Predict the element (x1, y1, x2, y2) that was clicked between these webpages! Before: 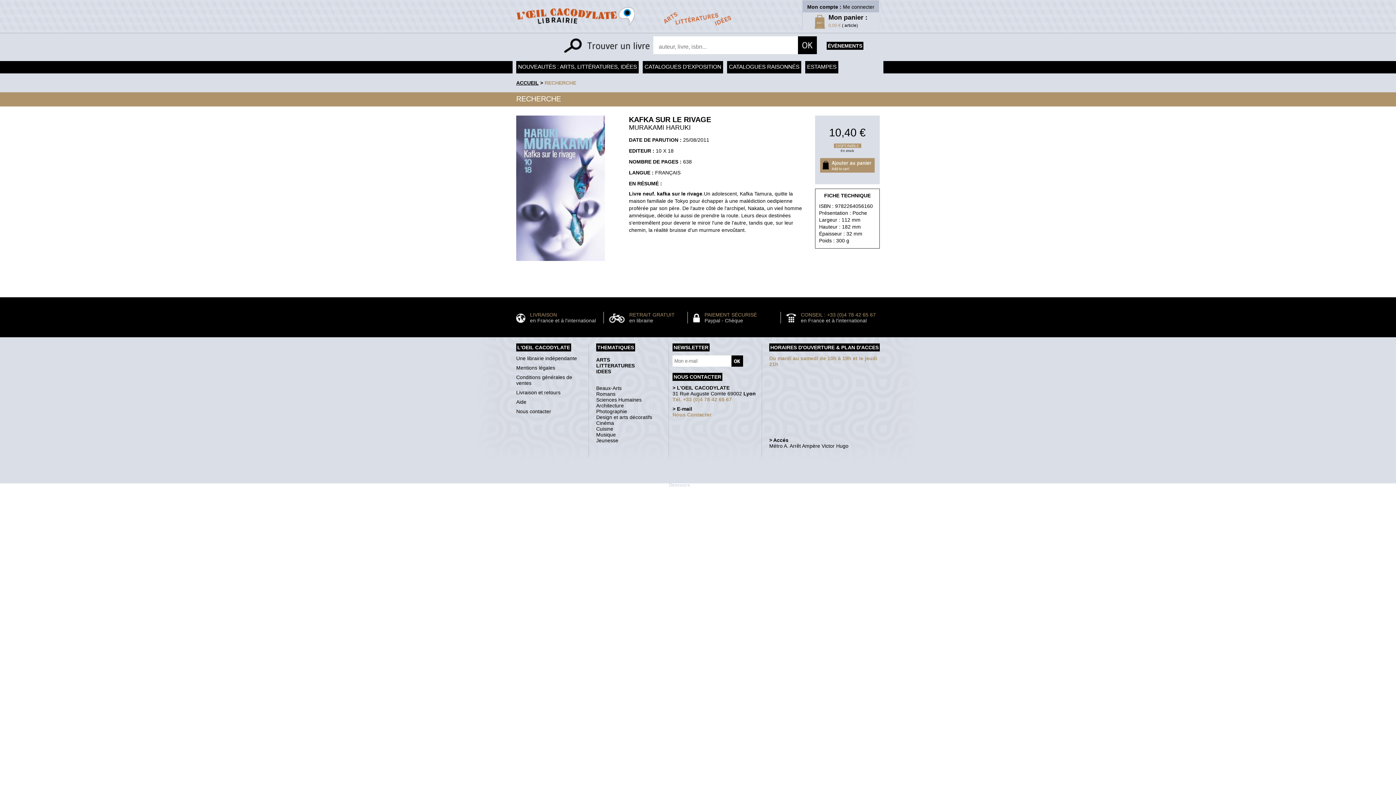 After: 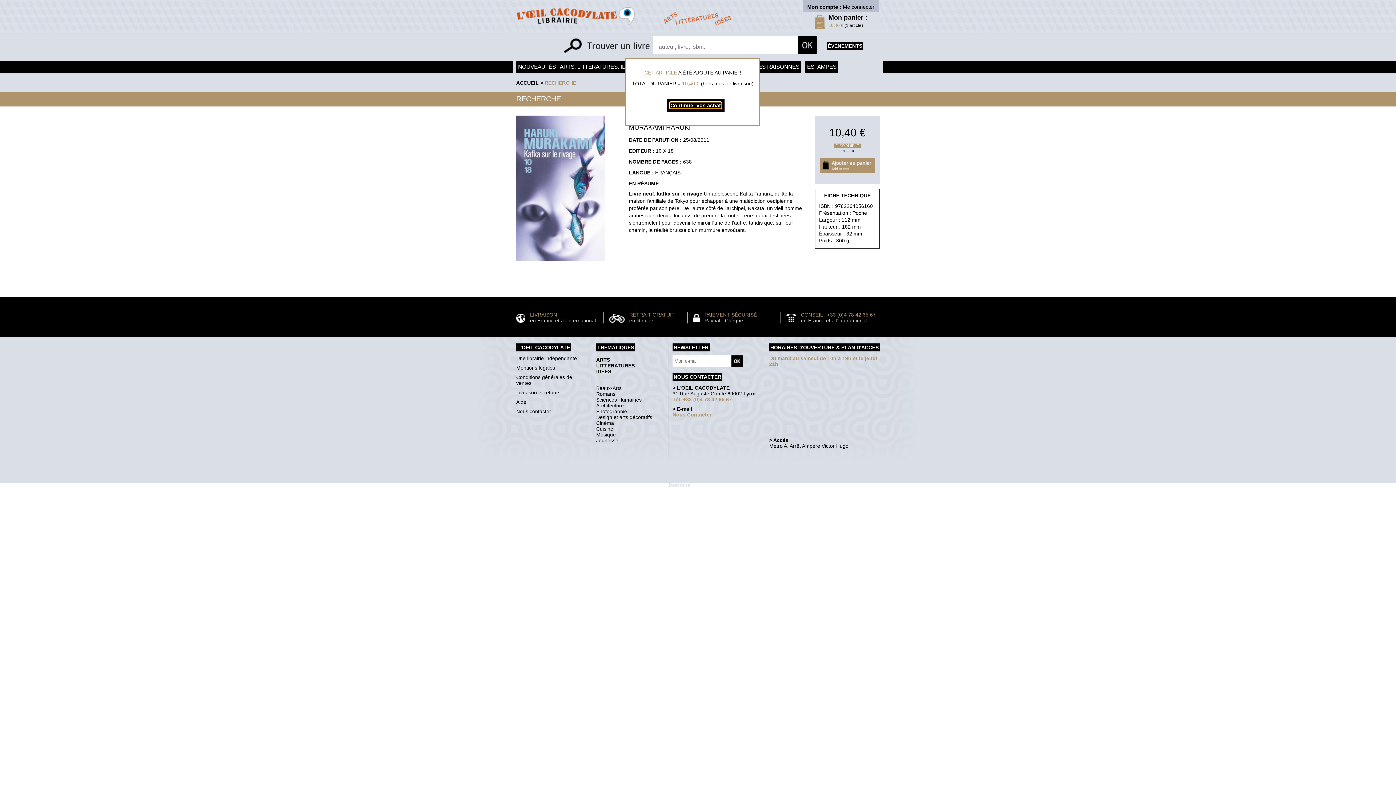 Action: bbox: (820, 168, 874, 173)